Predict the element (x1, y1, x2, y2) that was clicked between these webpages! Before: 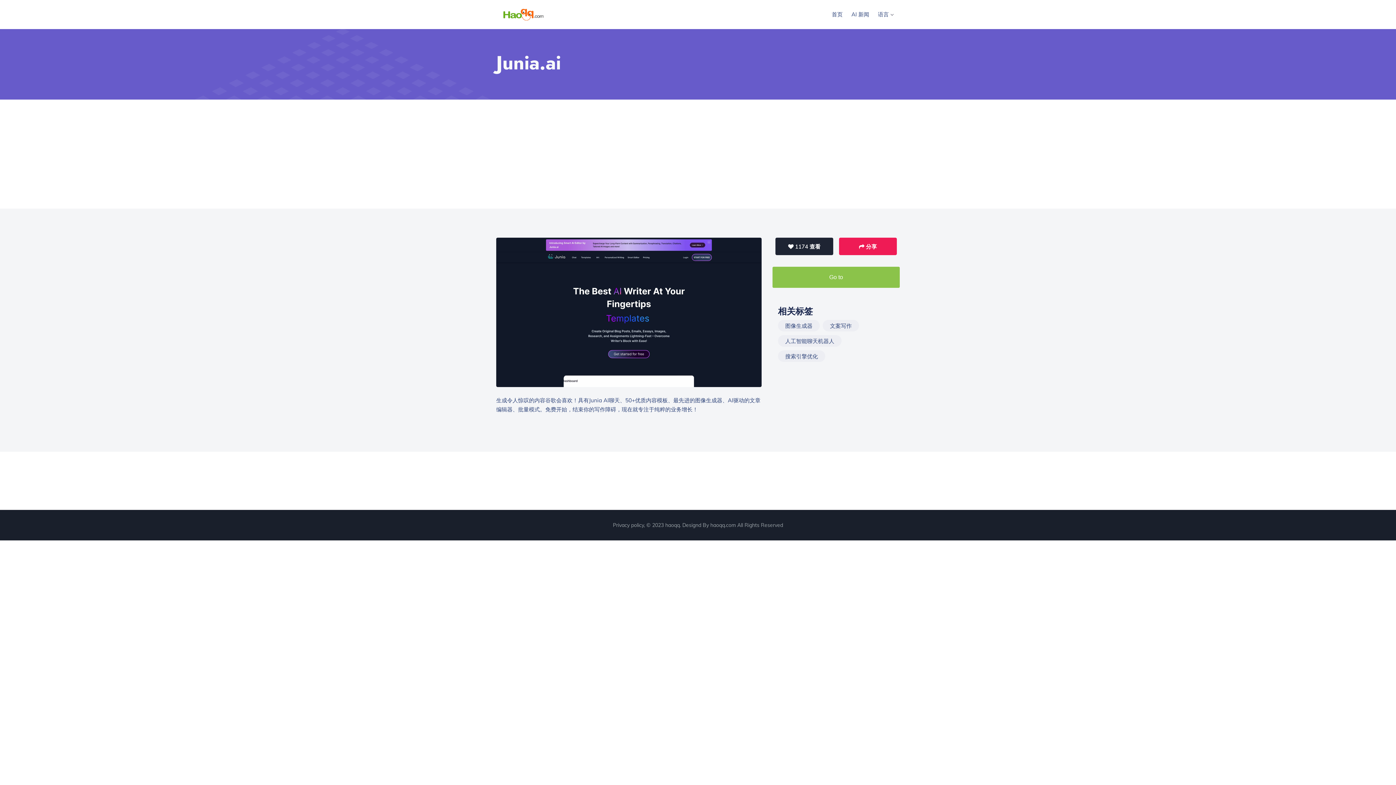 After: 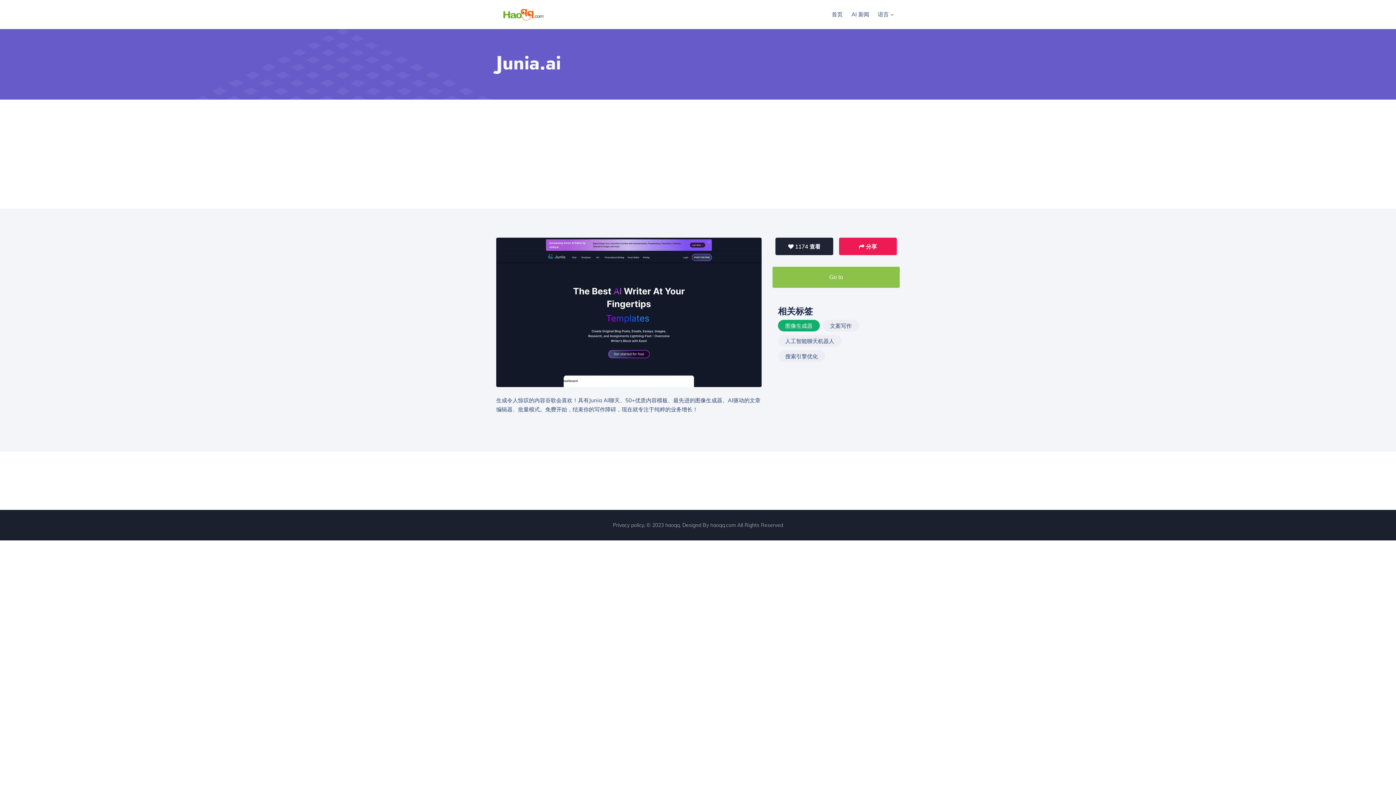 Action: label: 图像生成器 bbox: (778, 320, 820, 331)